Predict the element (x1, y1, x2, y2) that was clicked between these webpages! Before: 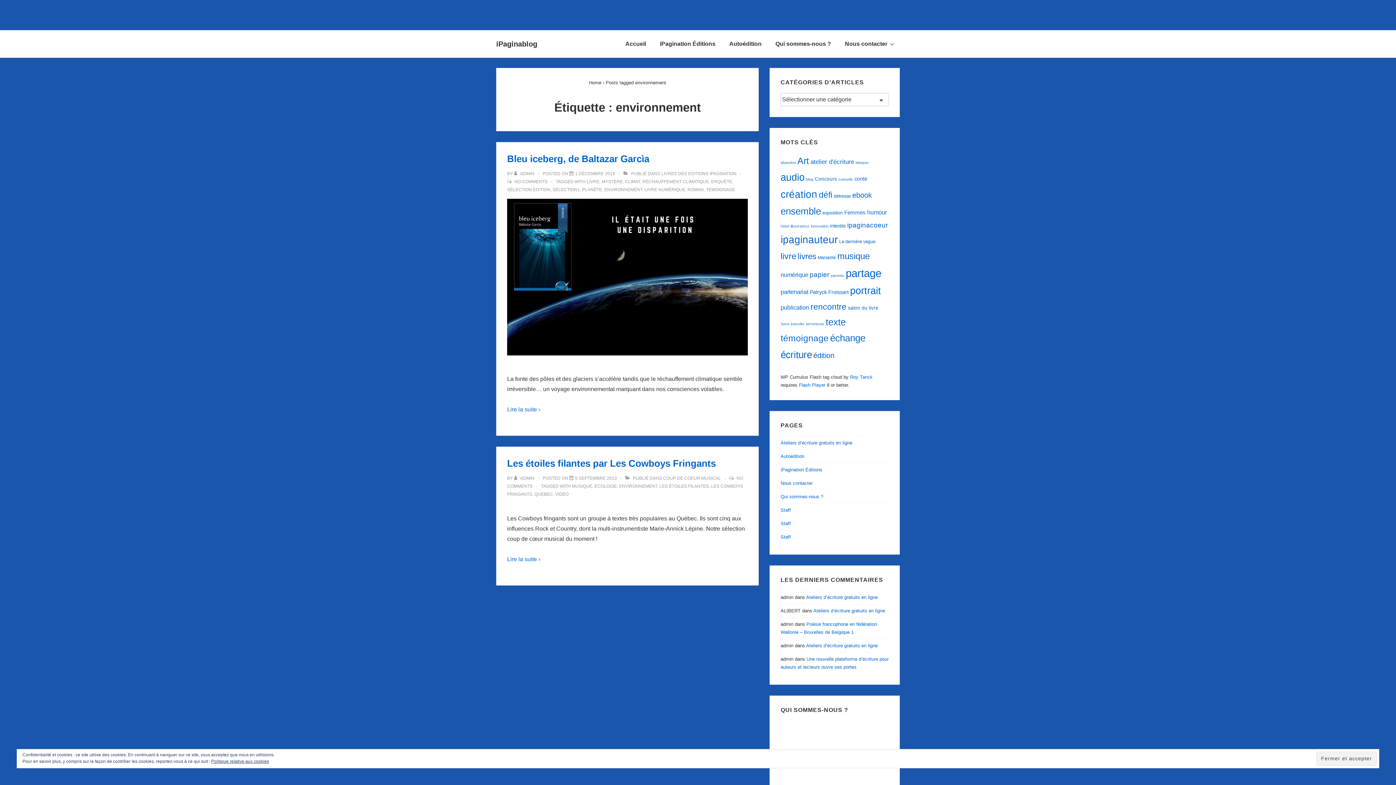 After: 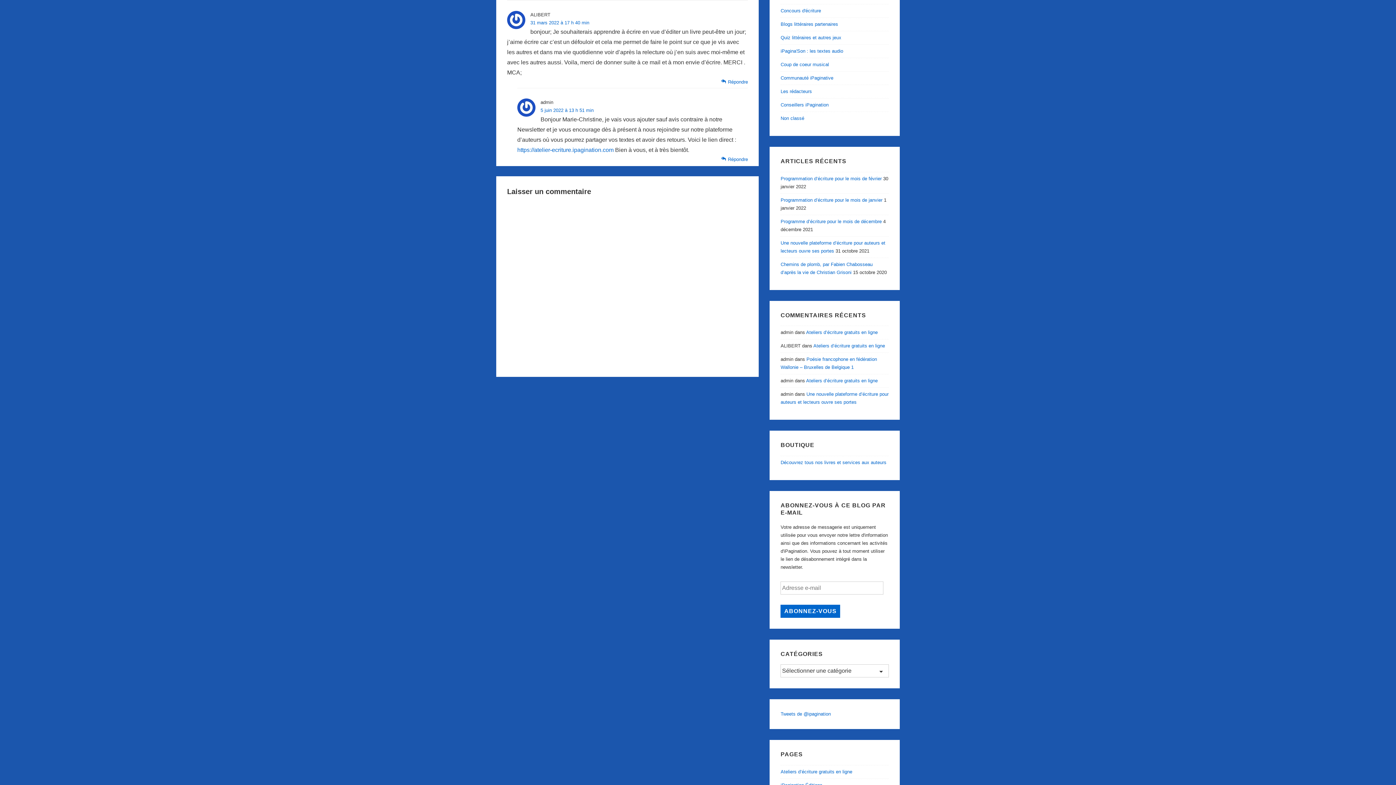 Action: label: Ateliers d’écriture gratuits en ligne bbox: (813, 608, 885, 613)